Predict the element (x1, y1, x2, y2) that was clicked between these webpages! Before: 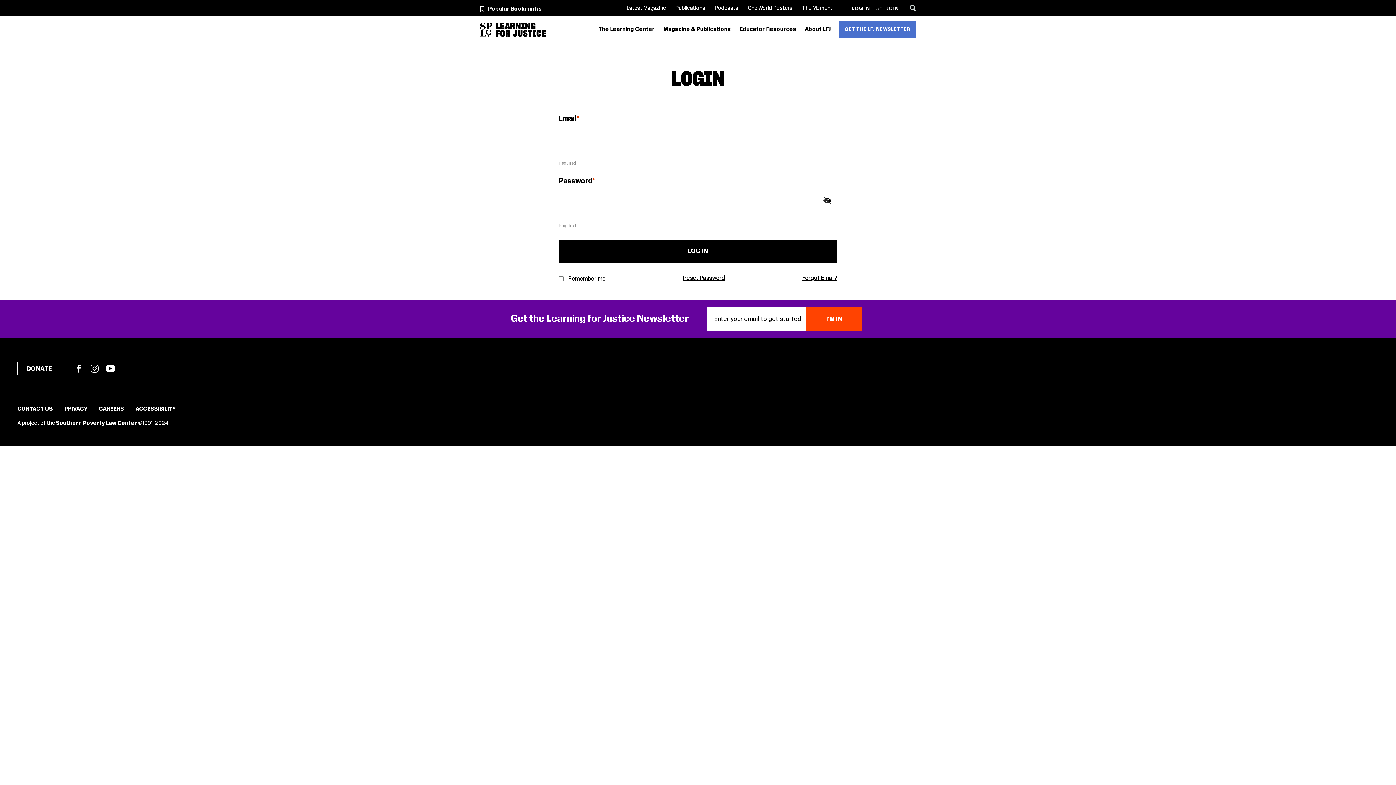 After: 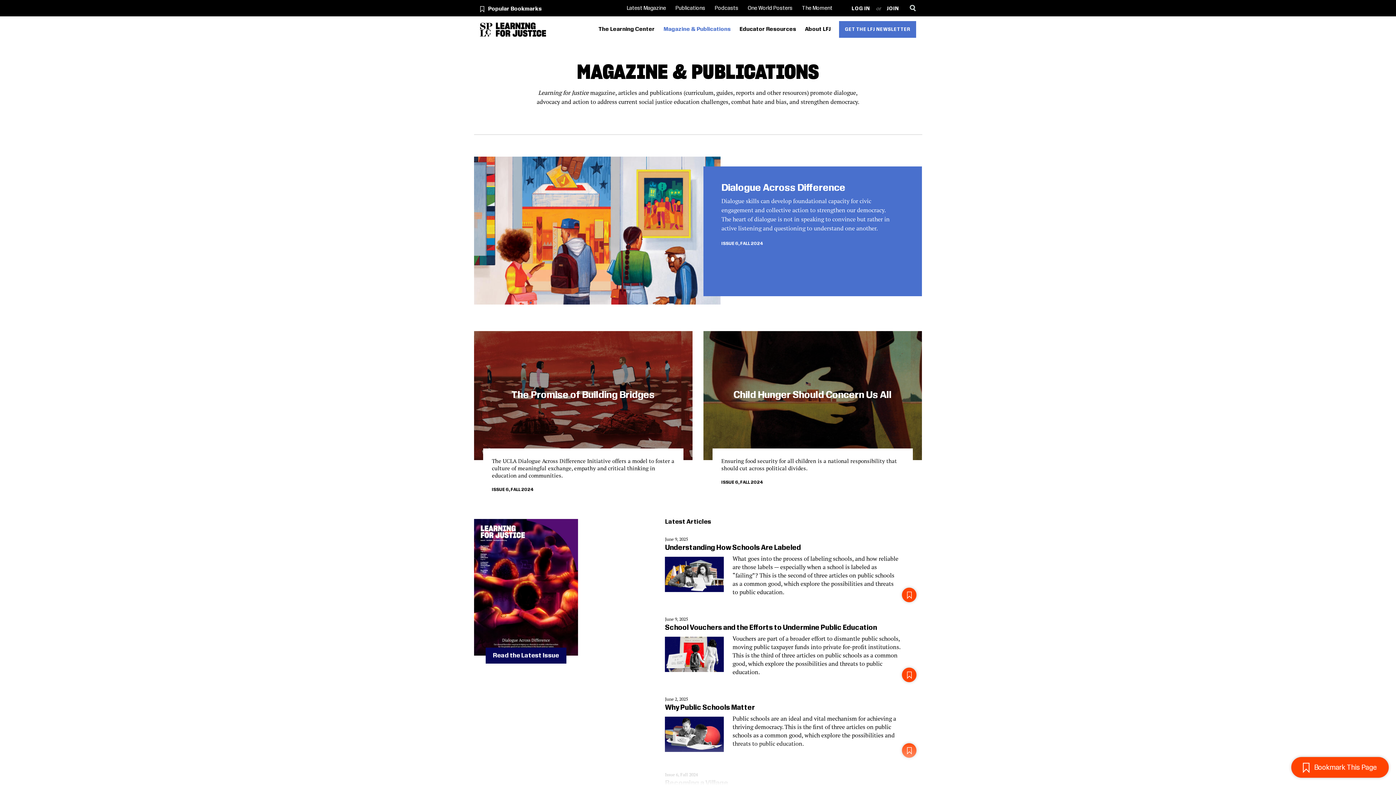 Action: bbox: (660, 18, 733, 40) label: Magazine & Publications